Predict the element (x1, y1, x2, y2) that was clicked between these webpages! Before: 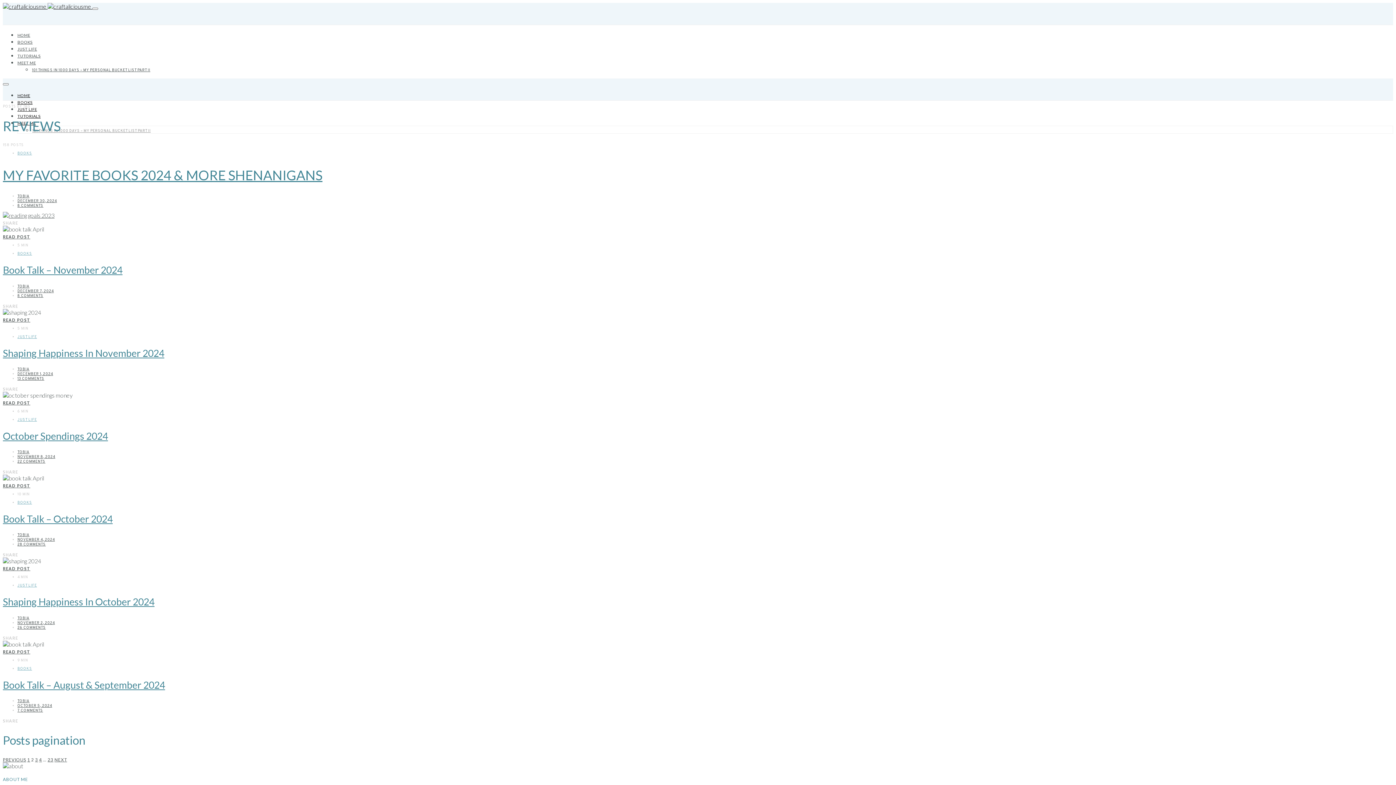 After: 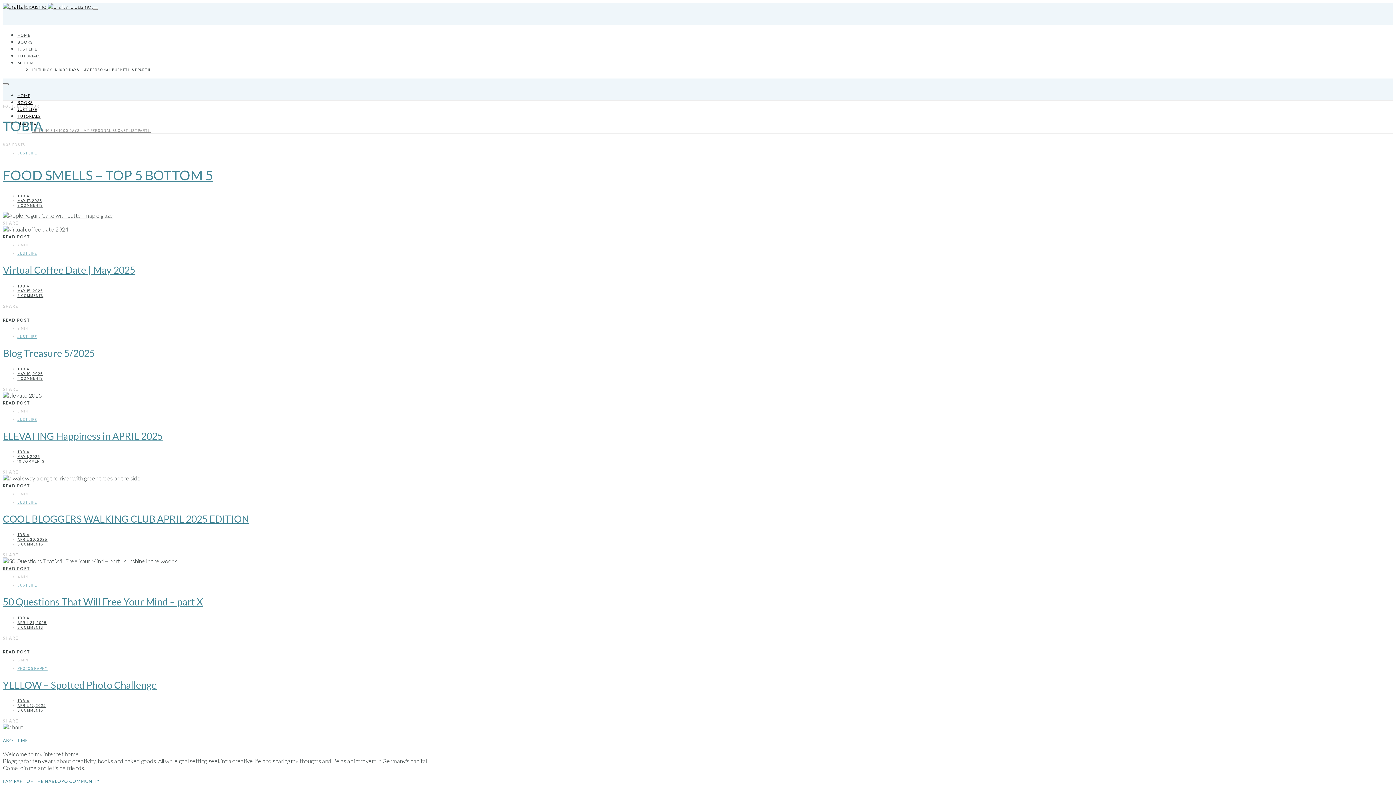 Action: label: TOBIA bbox: (17, 699, 29, 703)